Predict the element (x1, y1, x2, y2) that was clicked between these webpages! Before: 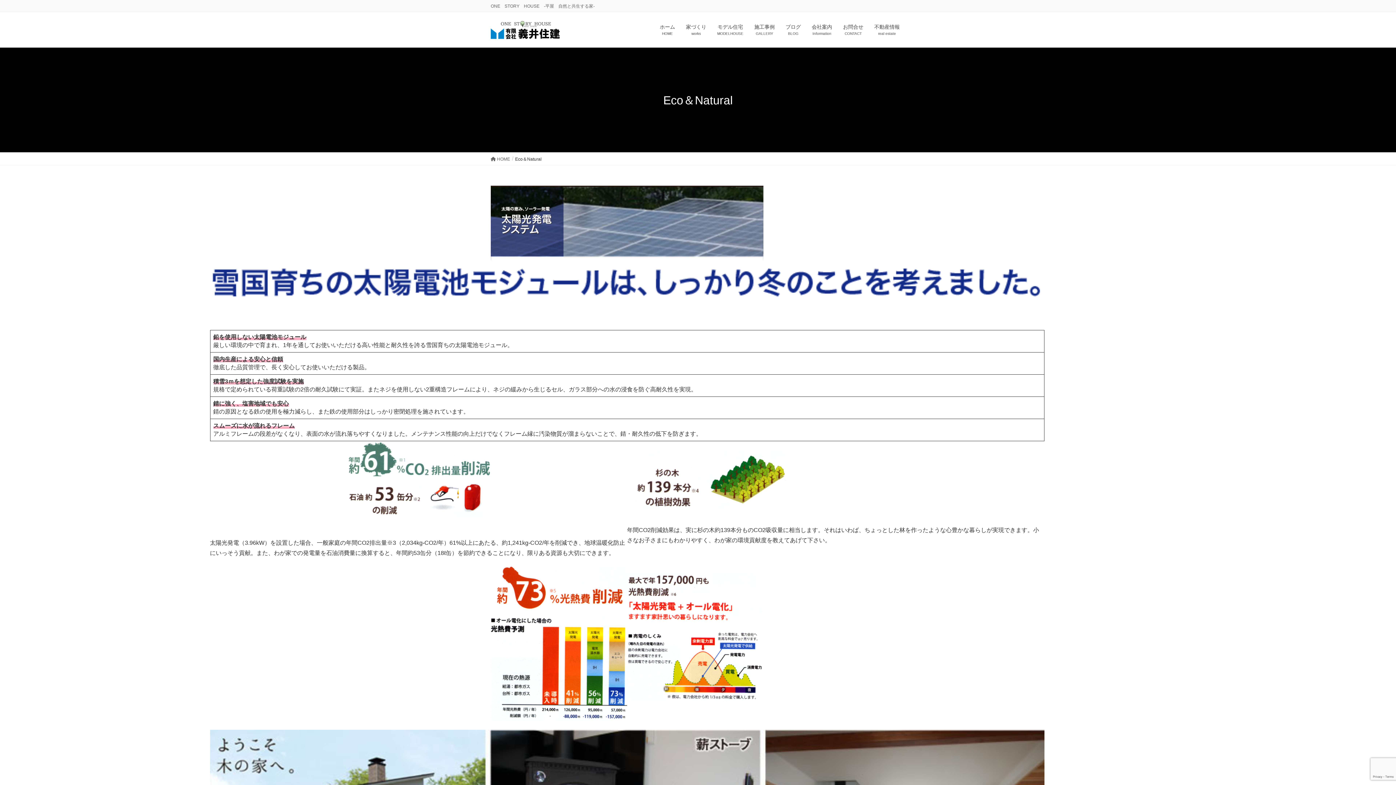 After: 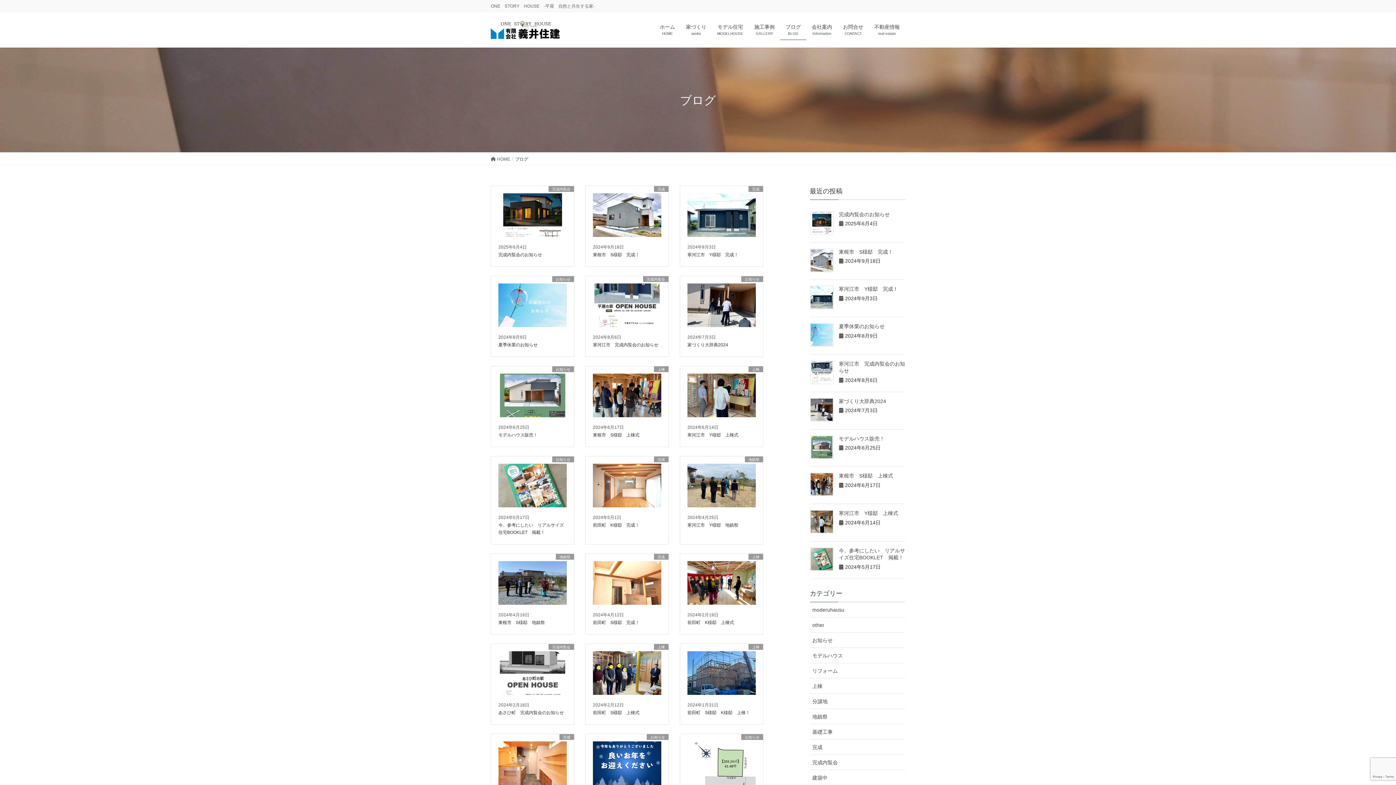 Action: bbox: (780, 19, 806, 40) label: ブログ
BLOG